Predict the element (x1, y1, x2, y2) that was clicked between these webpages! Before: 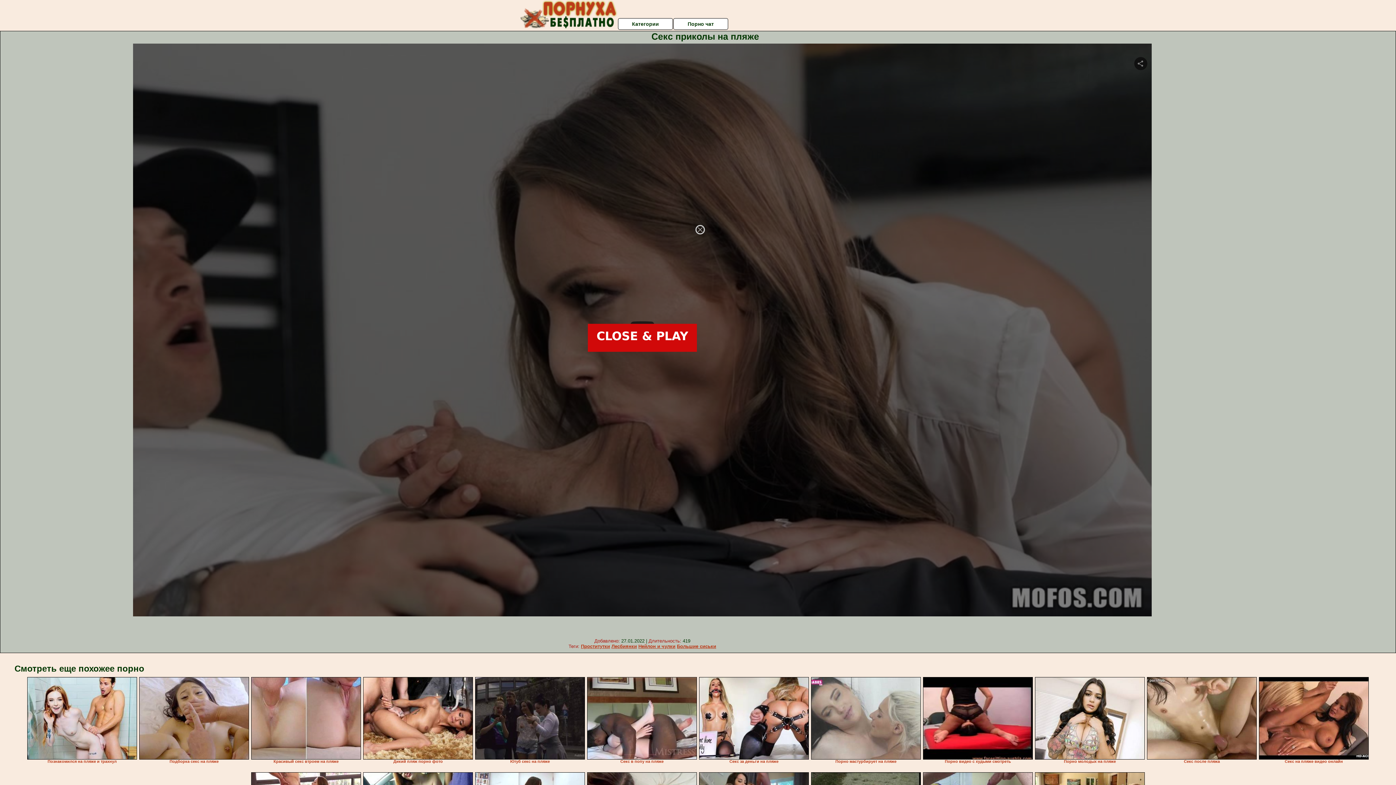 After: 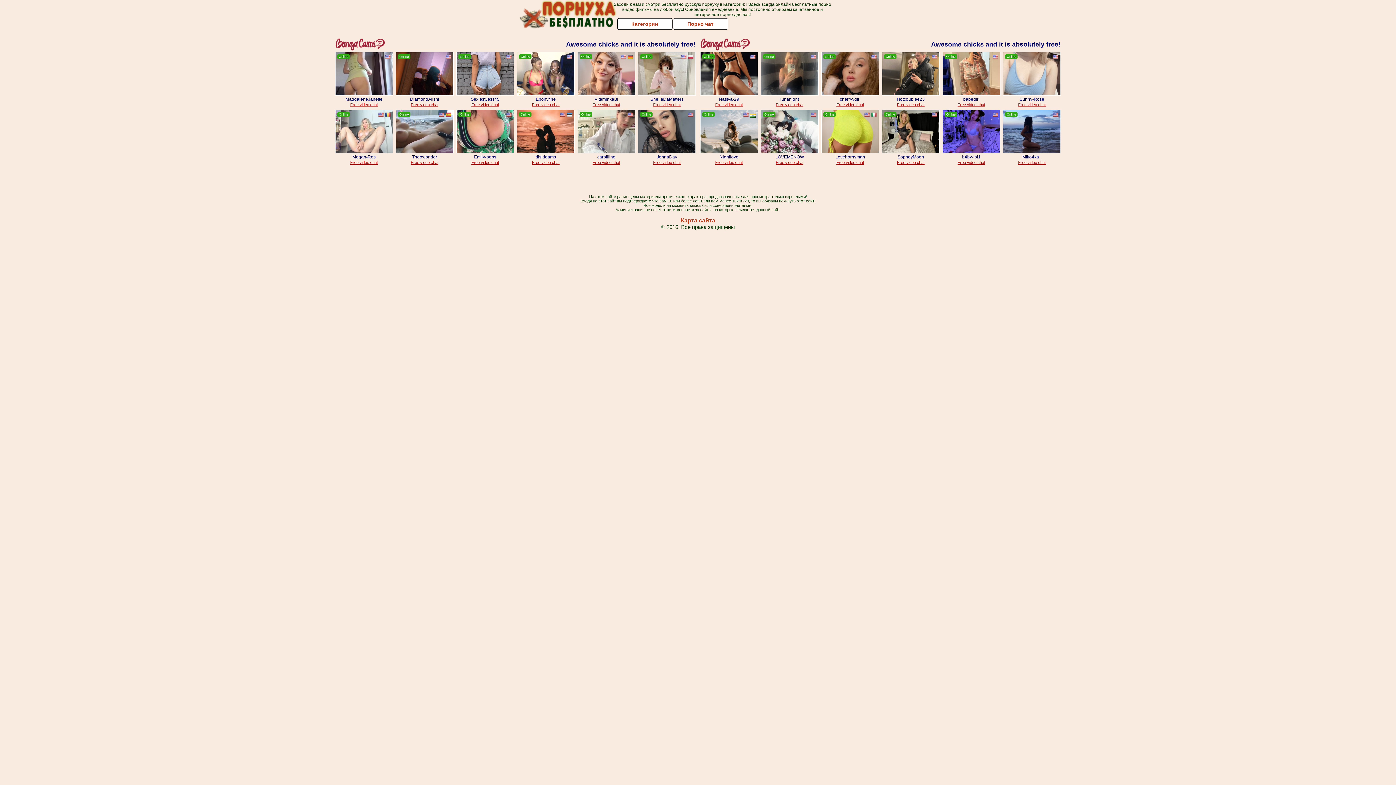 Action: bbox: (673, 18, 728, 29) label: Порно чат